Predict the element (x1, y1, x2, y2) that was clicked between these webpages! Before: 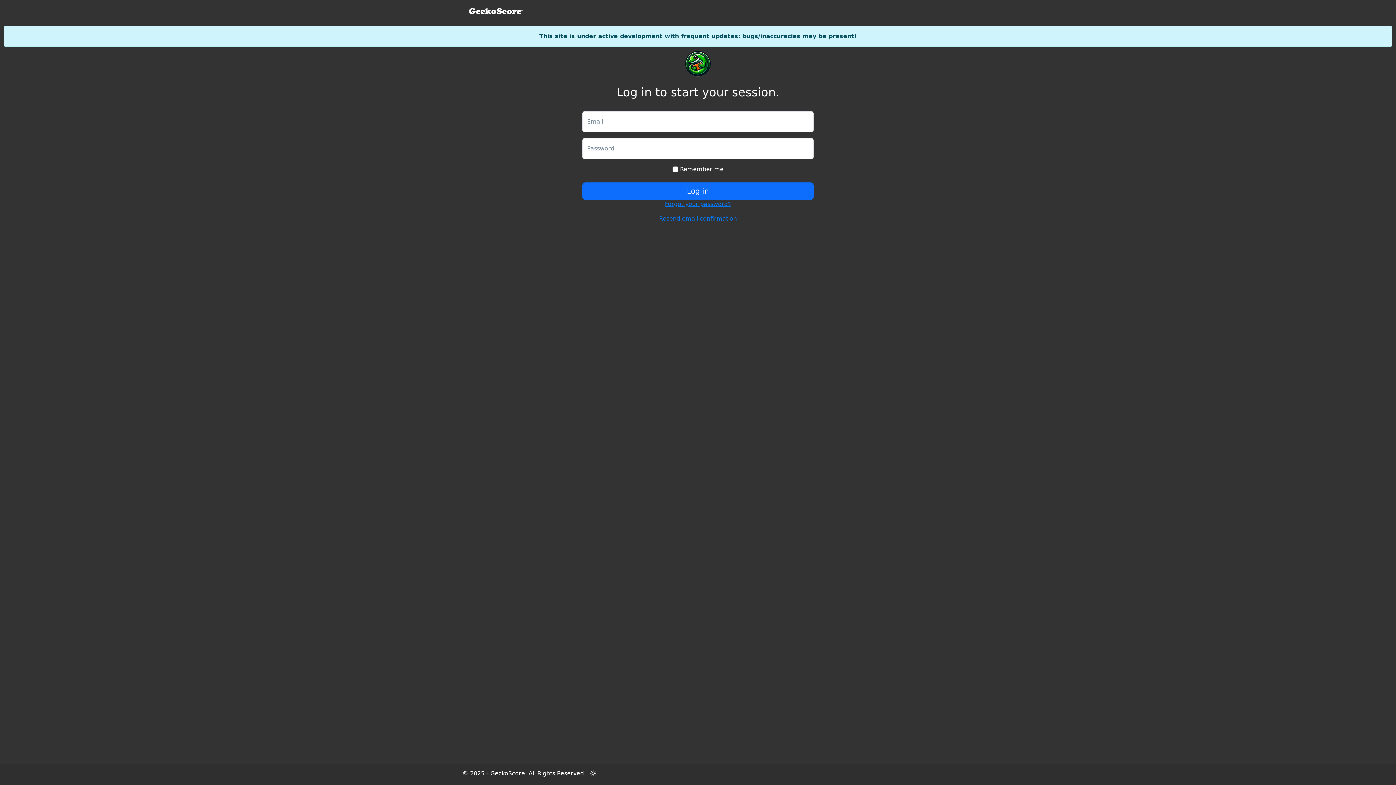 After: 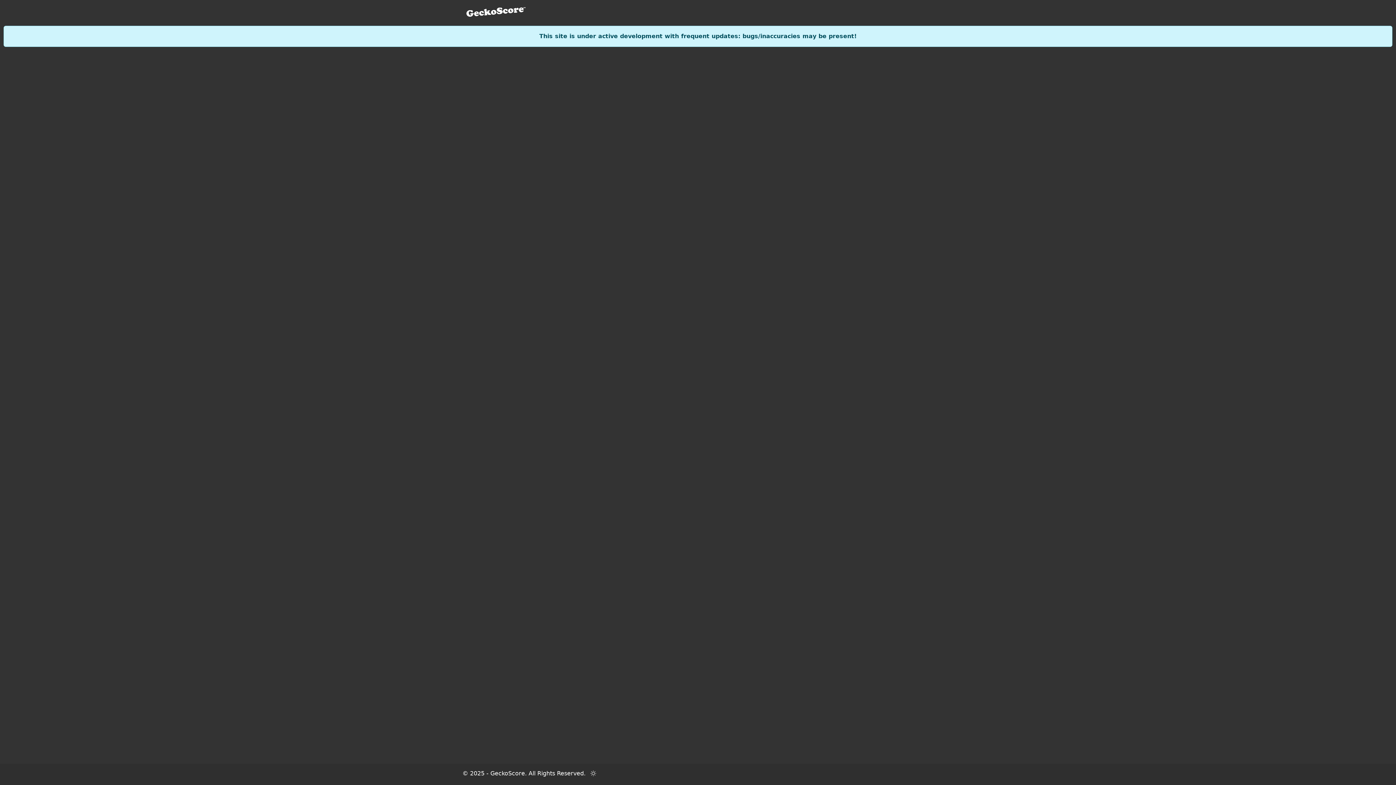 Action: bbox: (466, 4, 525, 17) label: GeckoScore